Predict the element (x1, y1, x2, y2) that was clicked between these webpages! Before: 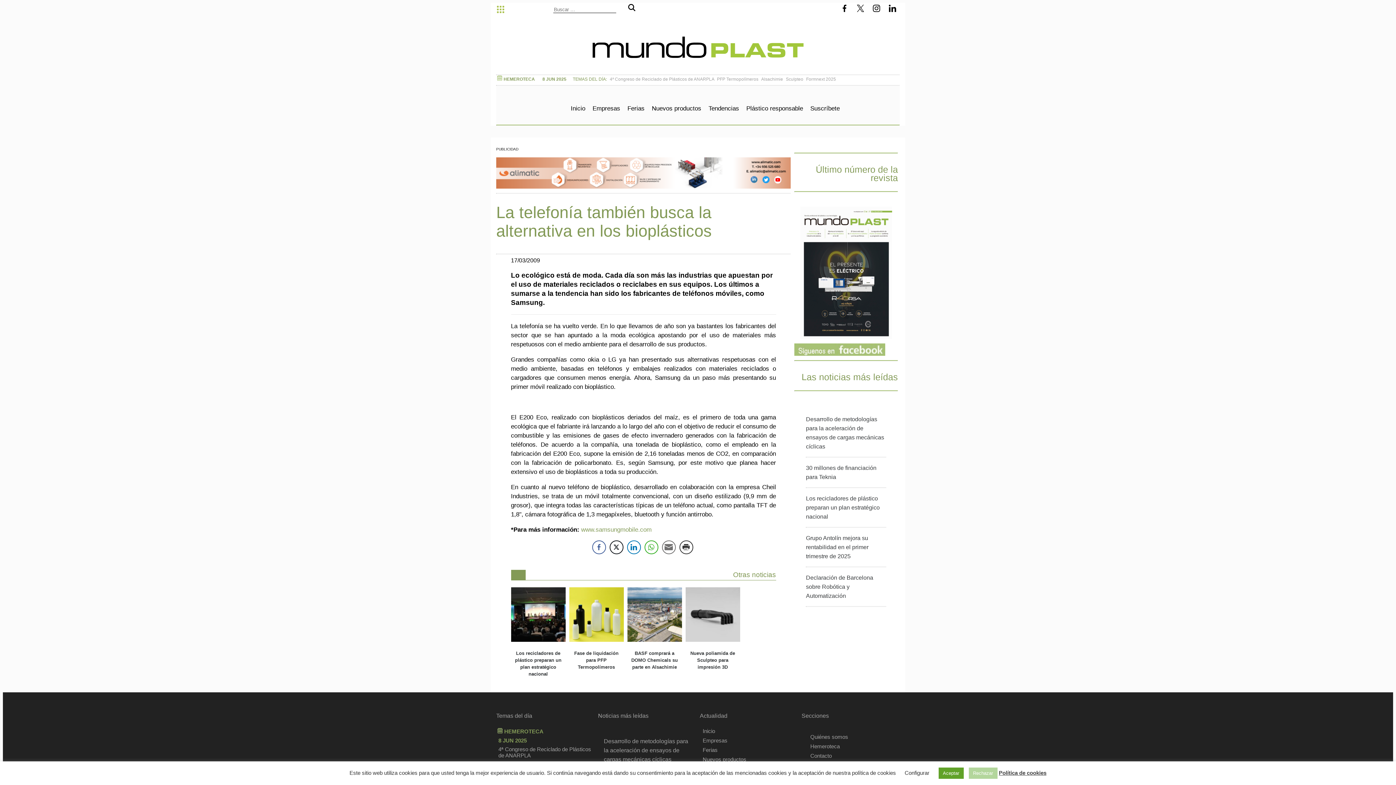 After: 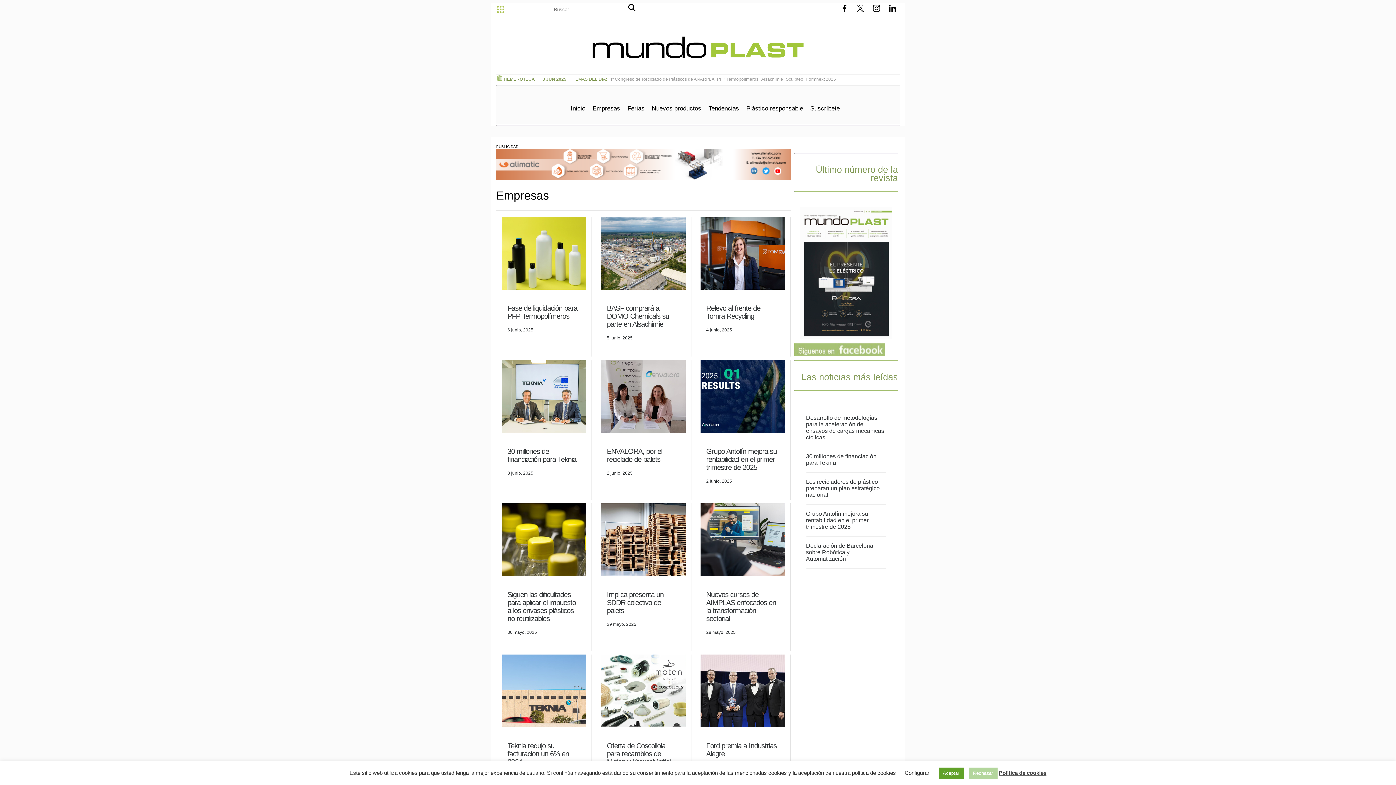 Action: bbox: (592, 103, 620, 111) label: Empresas